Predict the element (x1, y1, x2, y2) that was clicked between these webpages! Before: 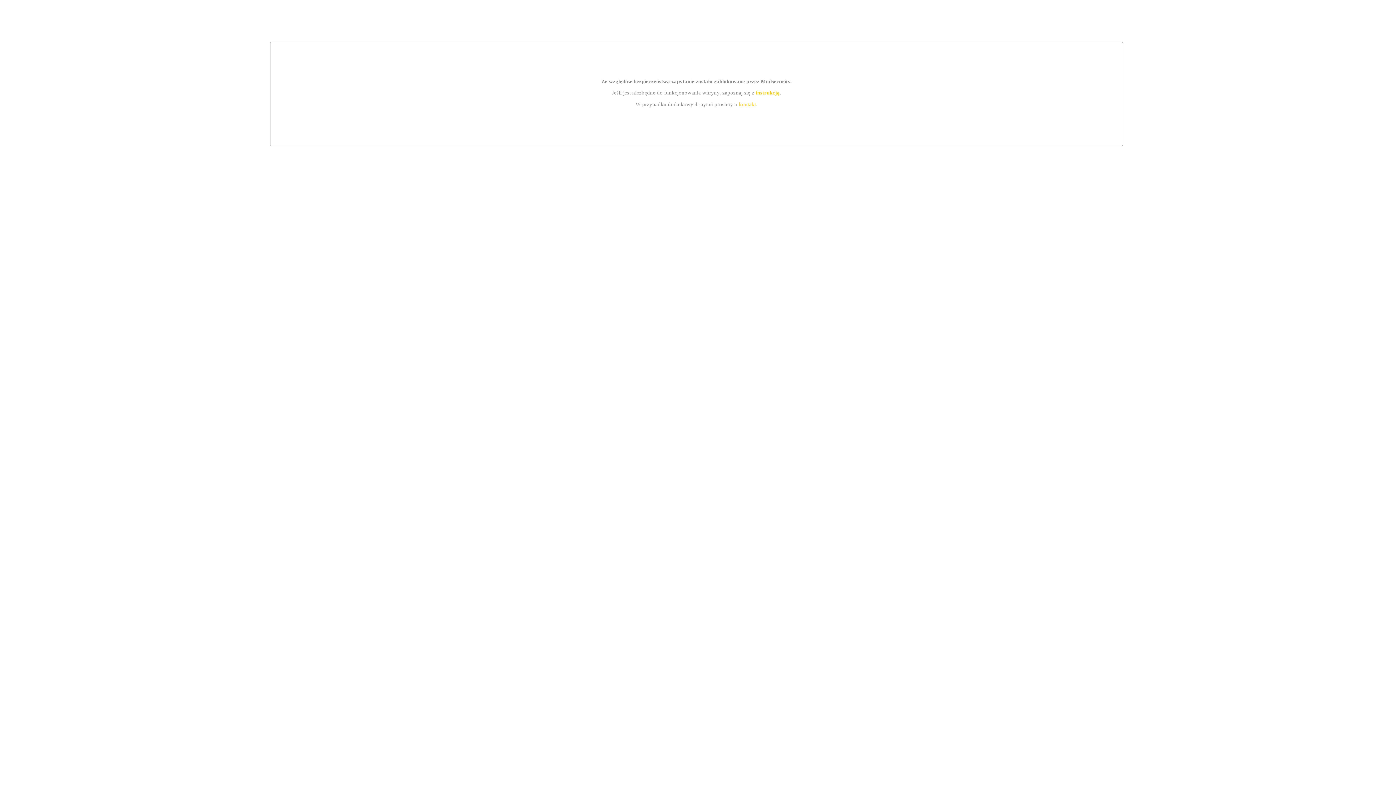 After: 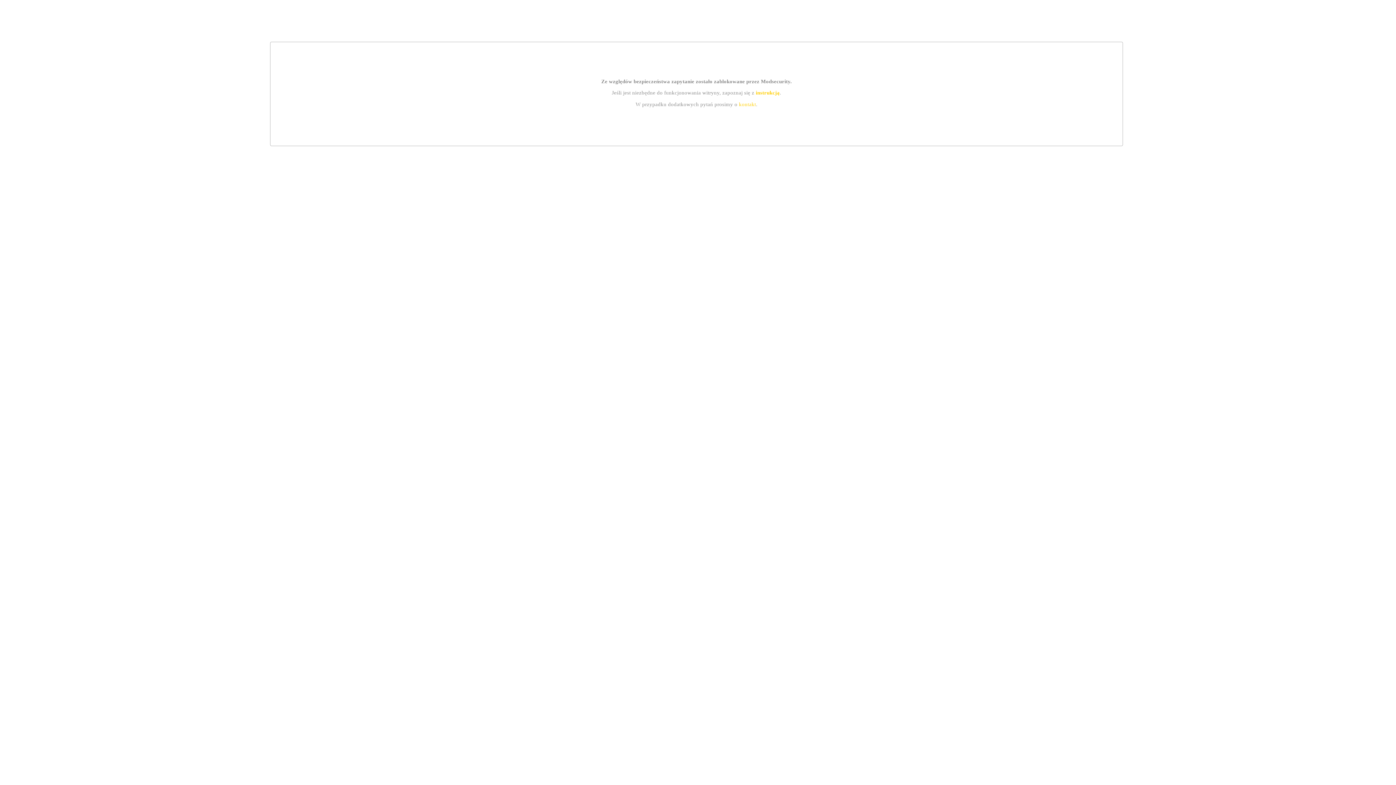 Action: label: instrukcją bbox: (755, 89, 779, 95)